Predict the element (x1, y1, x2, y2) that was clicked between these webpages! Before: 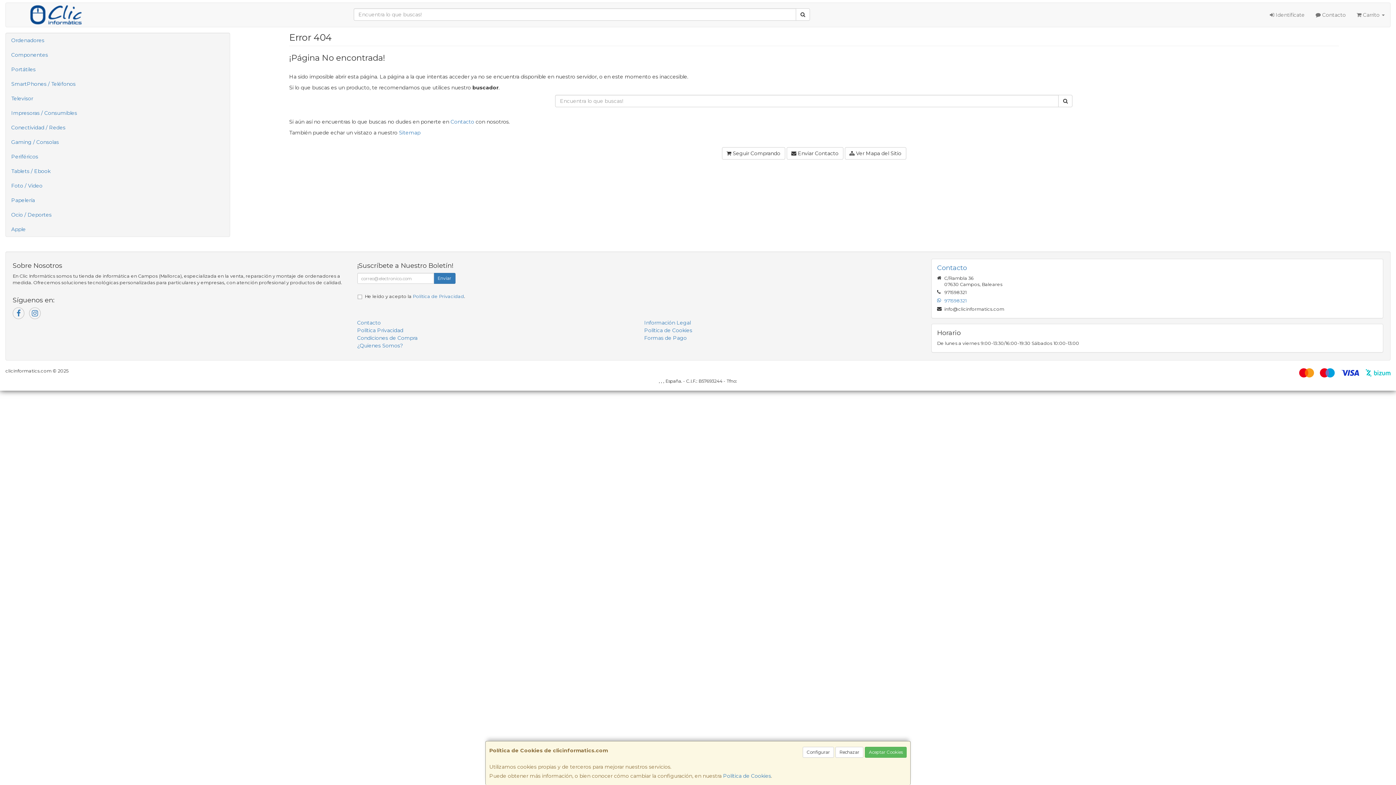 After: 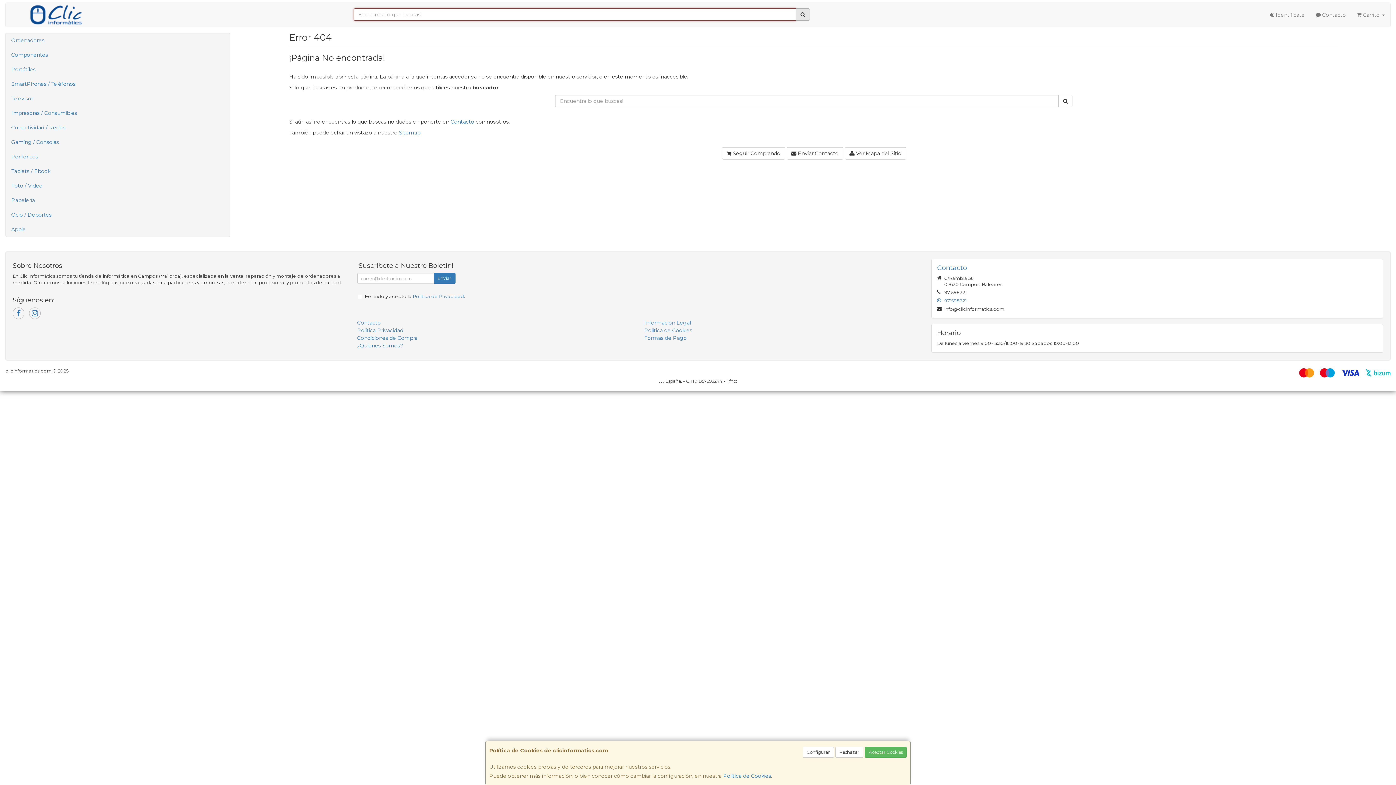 Action: bbox: (796, 8, 810, 20)